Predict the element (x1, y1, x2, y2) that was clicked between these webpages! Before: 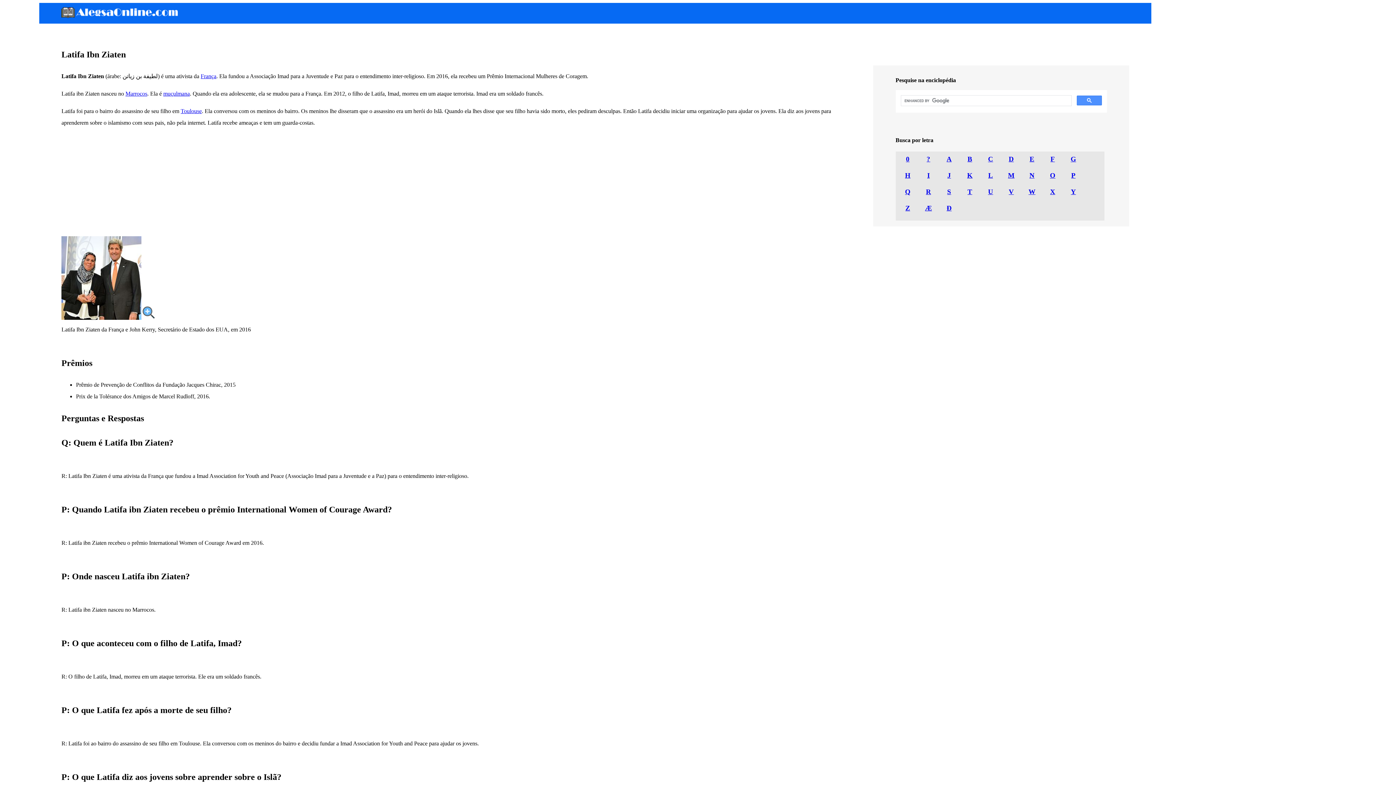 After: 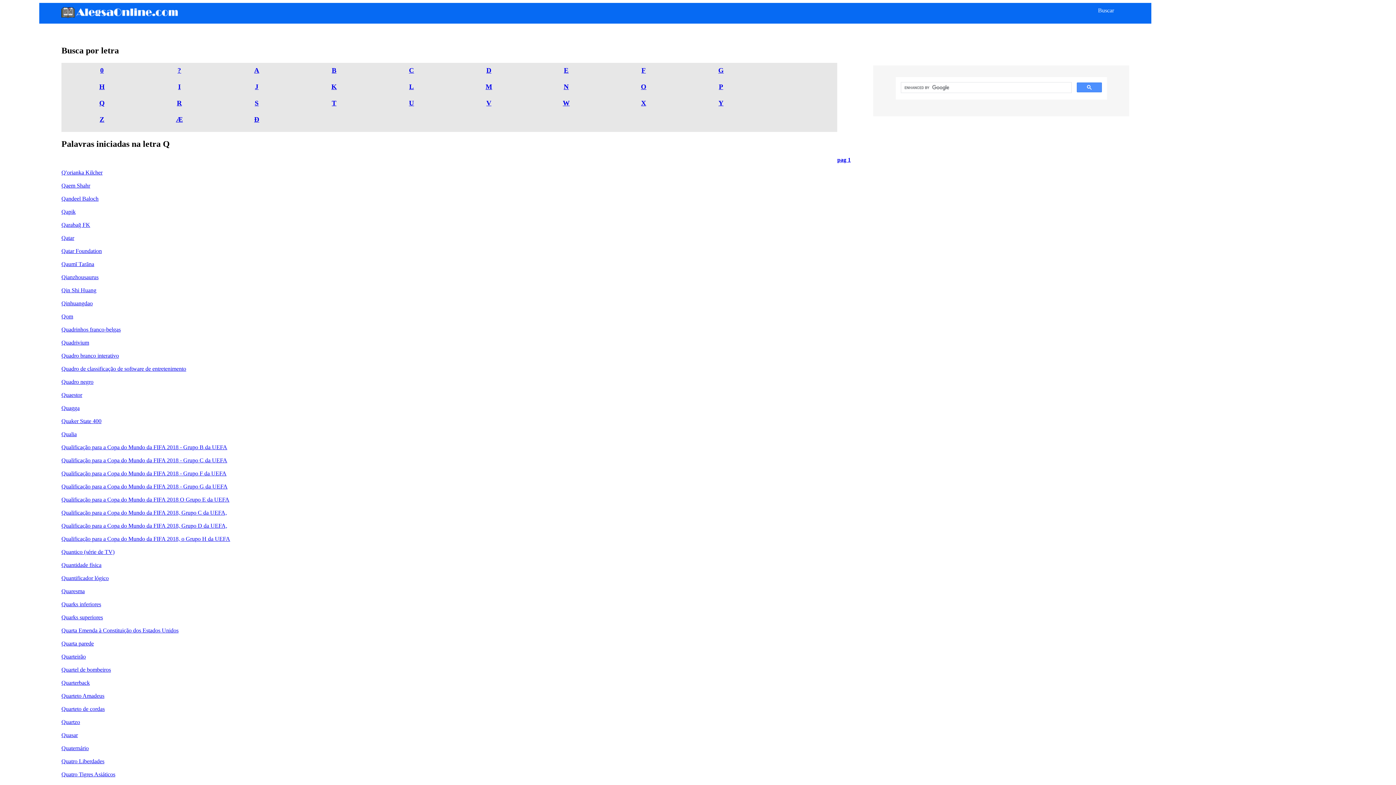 Action: bbox: (905, 187, 910, 195) label: Q